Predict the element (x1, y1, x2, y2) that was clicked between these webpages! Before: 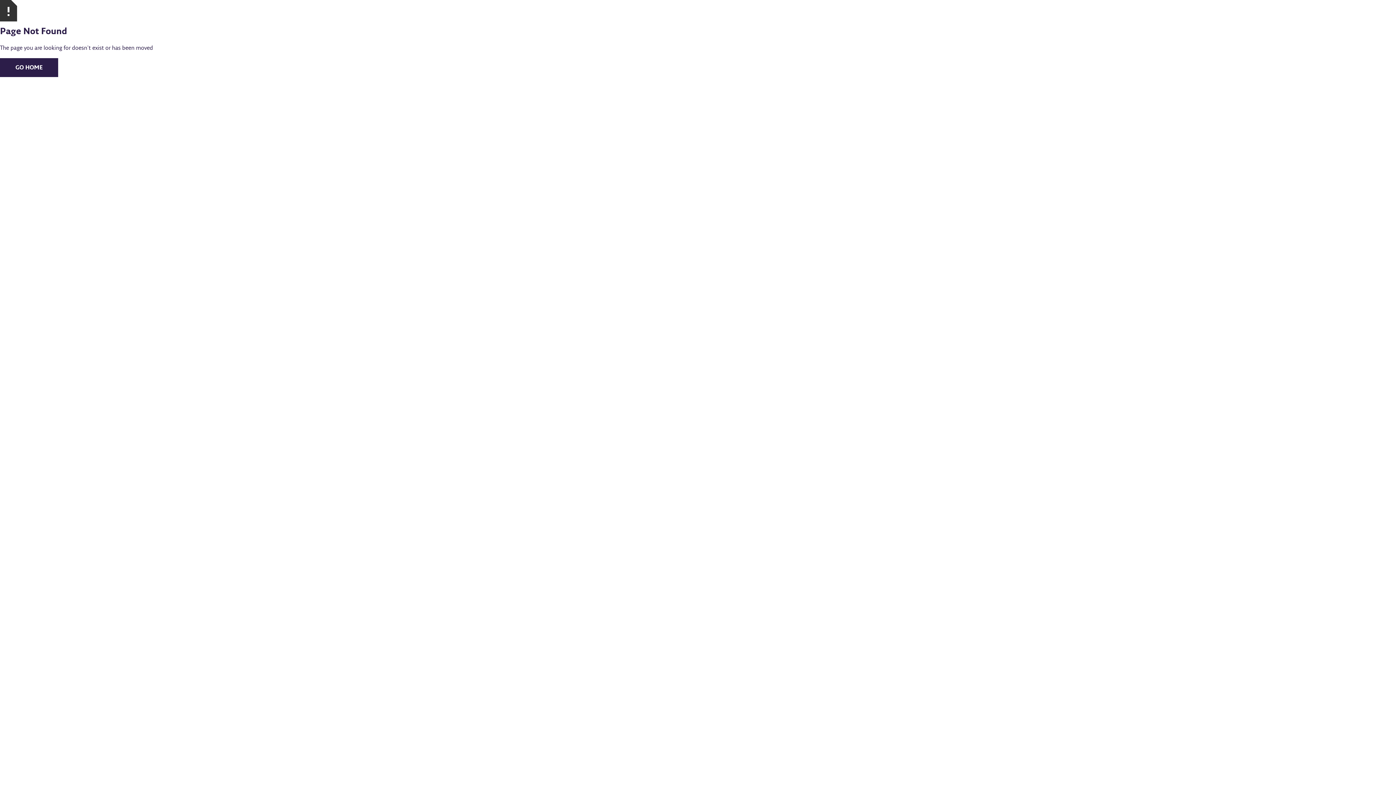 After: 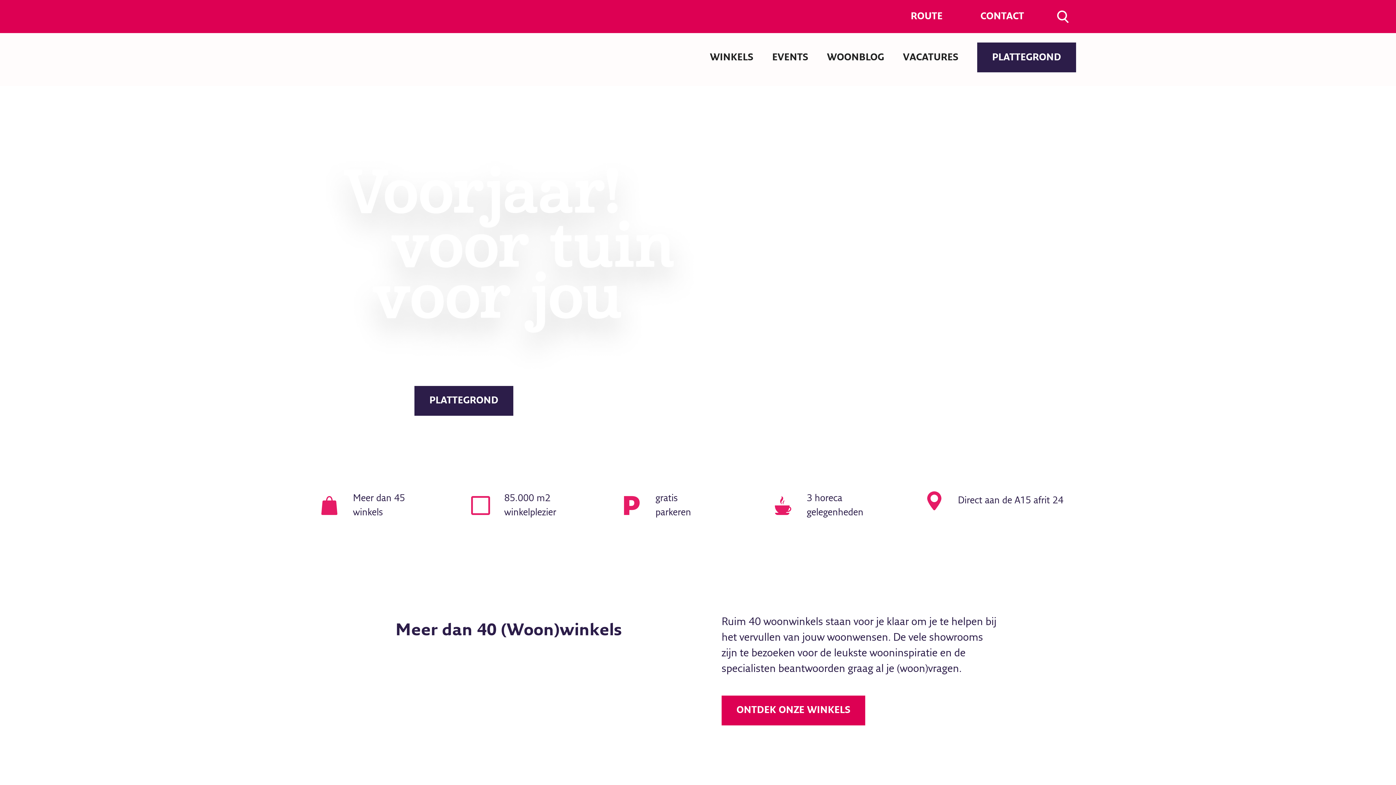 Action: label: GO HOME bbox: (0, 58, 58, 77)